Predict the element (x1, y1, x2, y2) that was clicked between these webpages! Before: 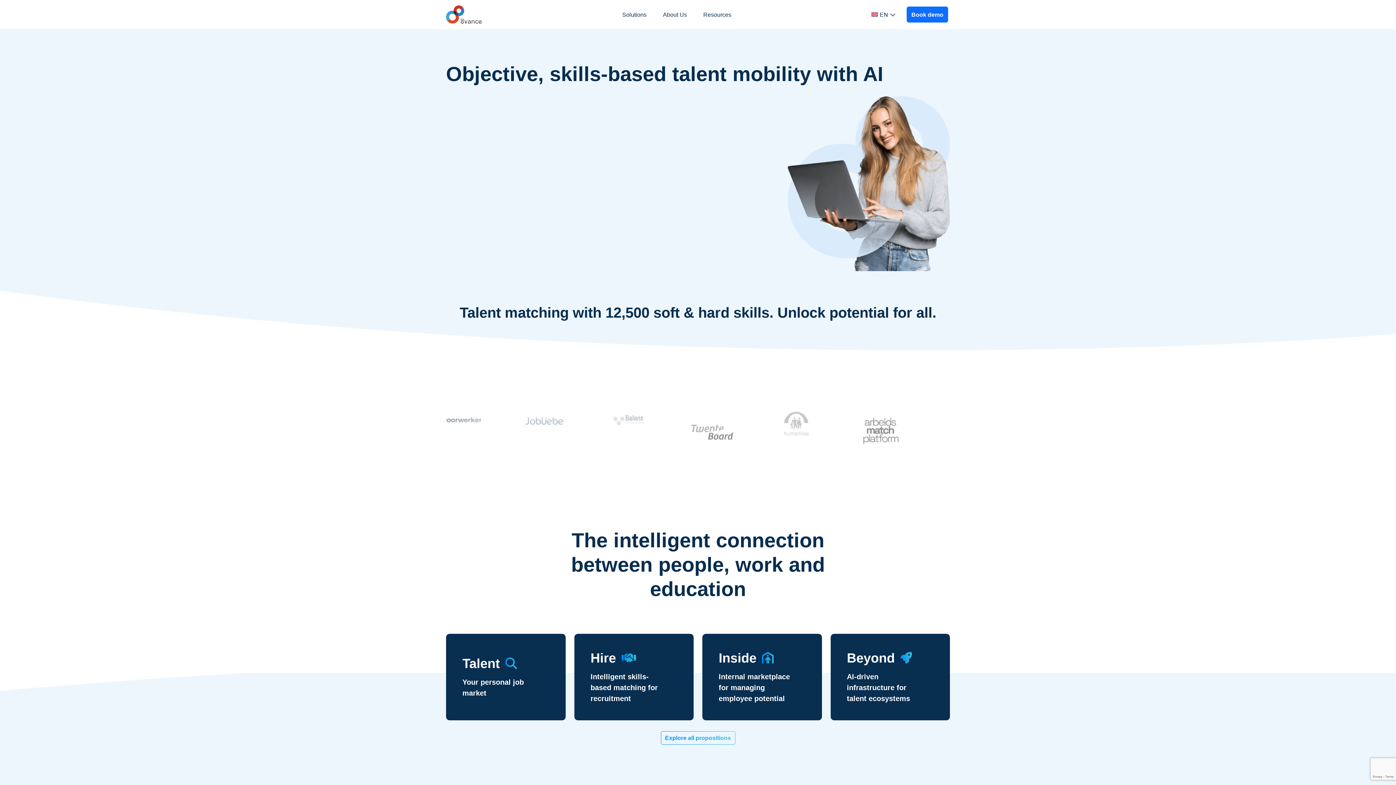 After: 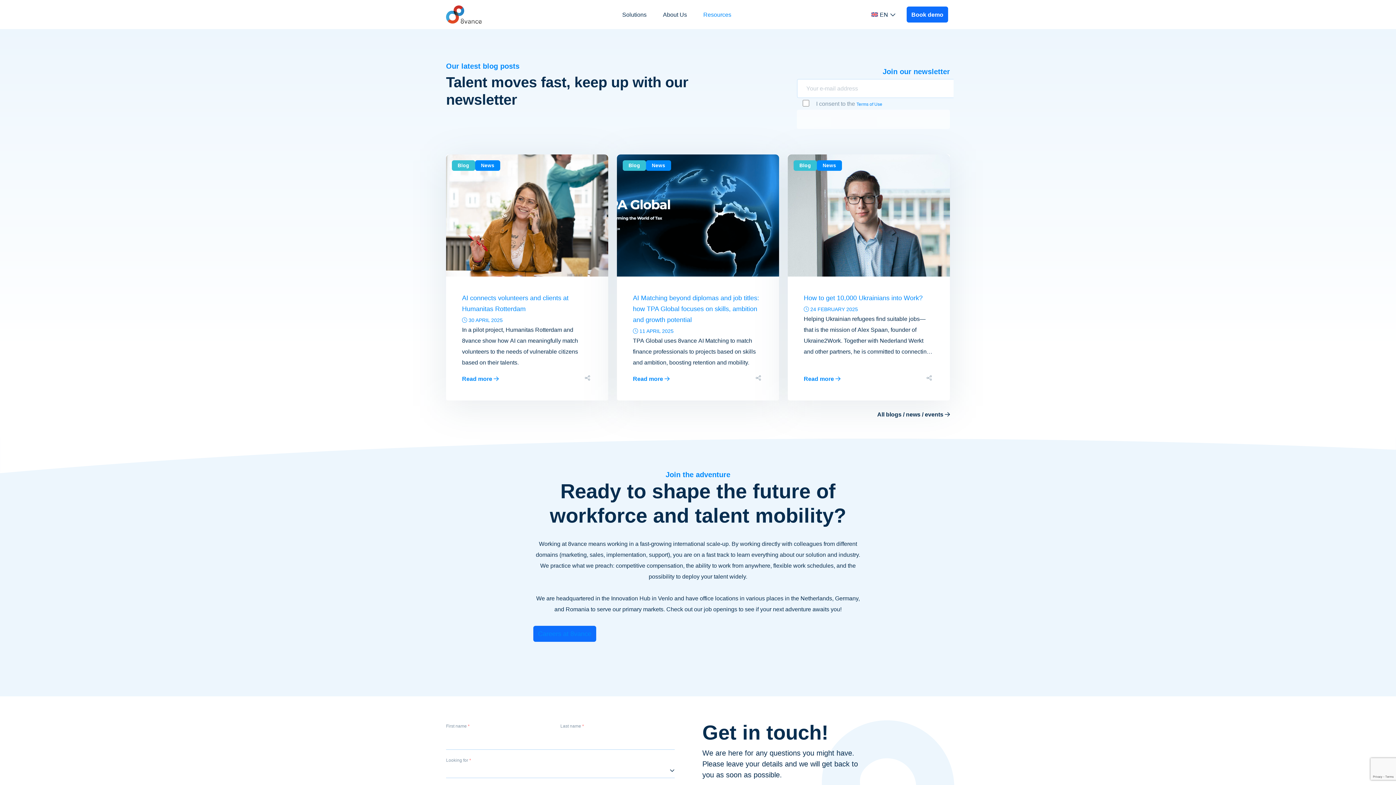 Action: bbox: (695, 10, 739, 19) label: Resources